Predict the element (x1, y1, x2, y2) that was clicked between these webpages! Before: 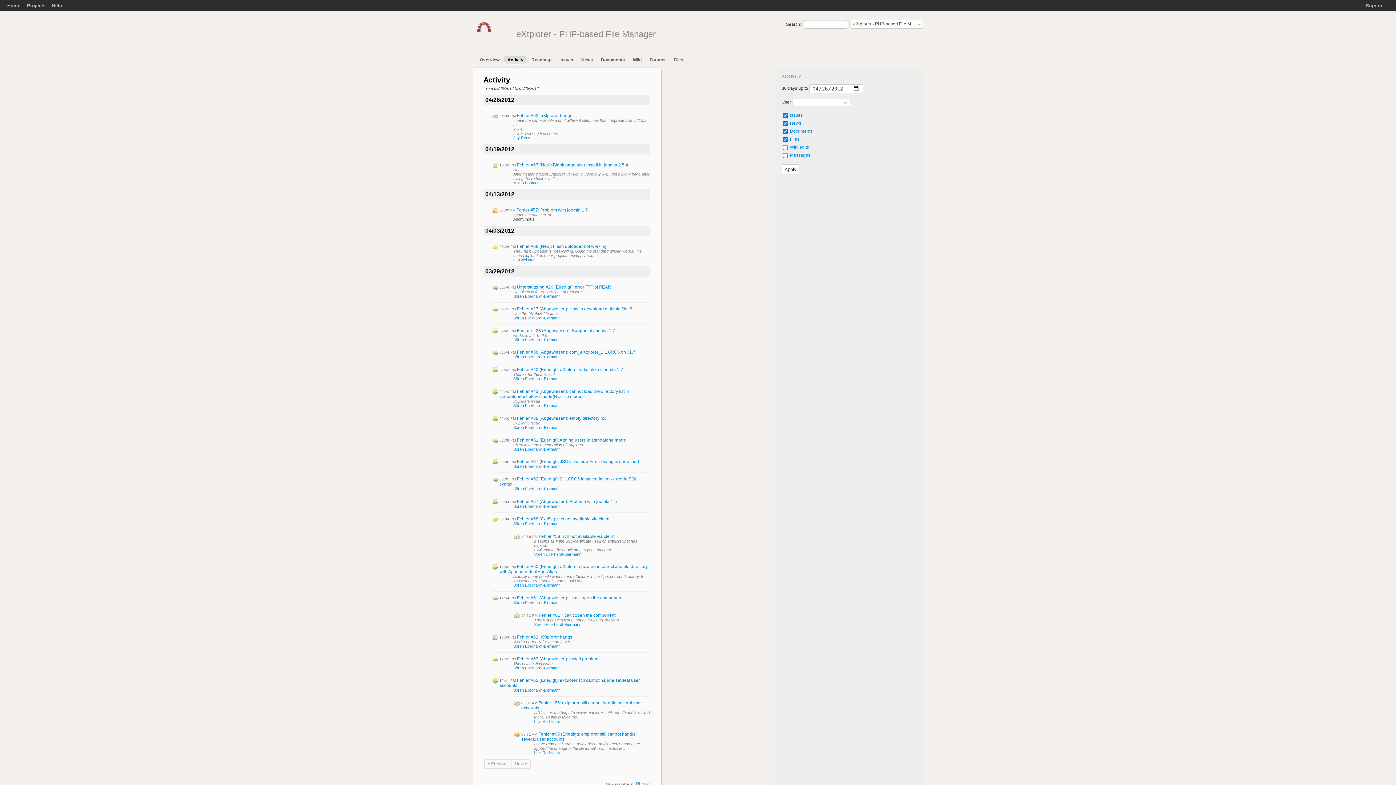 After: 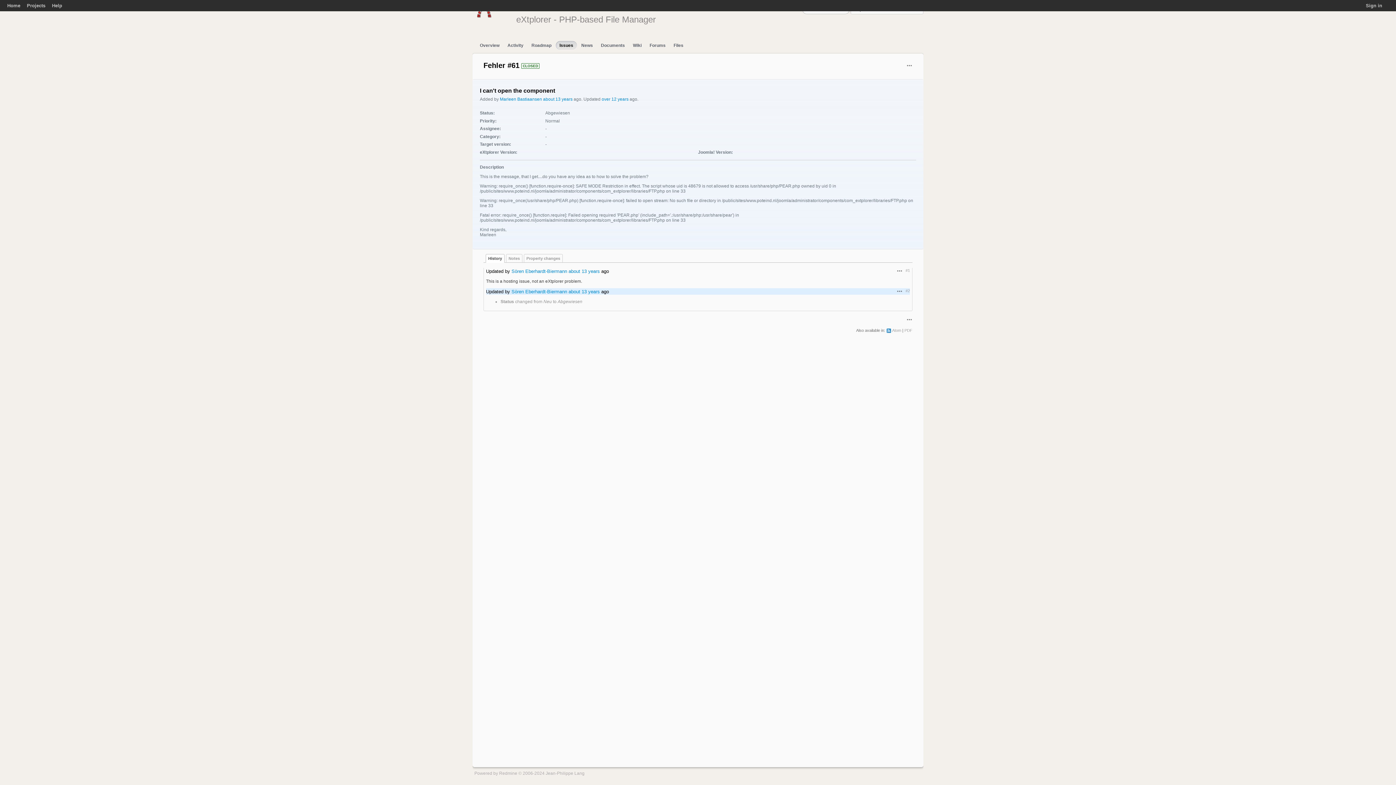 Action: bbox: (517, 595, 622, 600) label: Fehler #61 (Abgewiesen): I can't open the component